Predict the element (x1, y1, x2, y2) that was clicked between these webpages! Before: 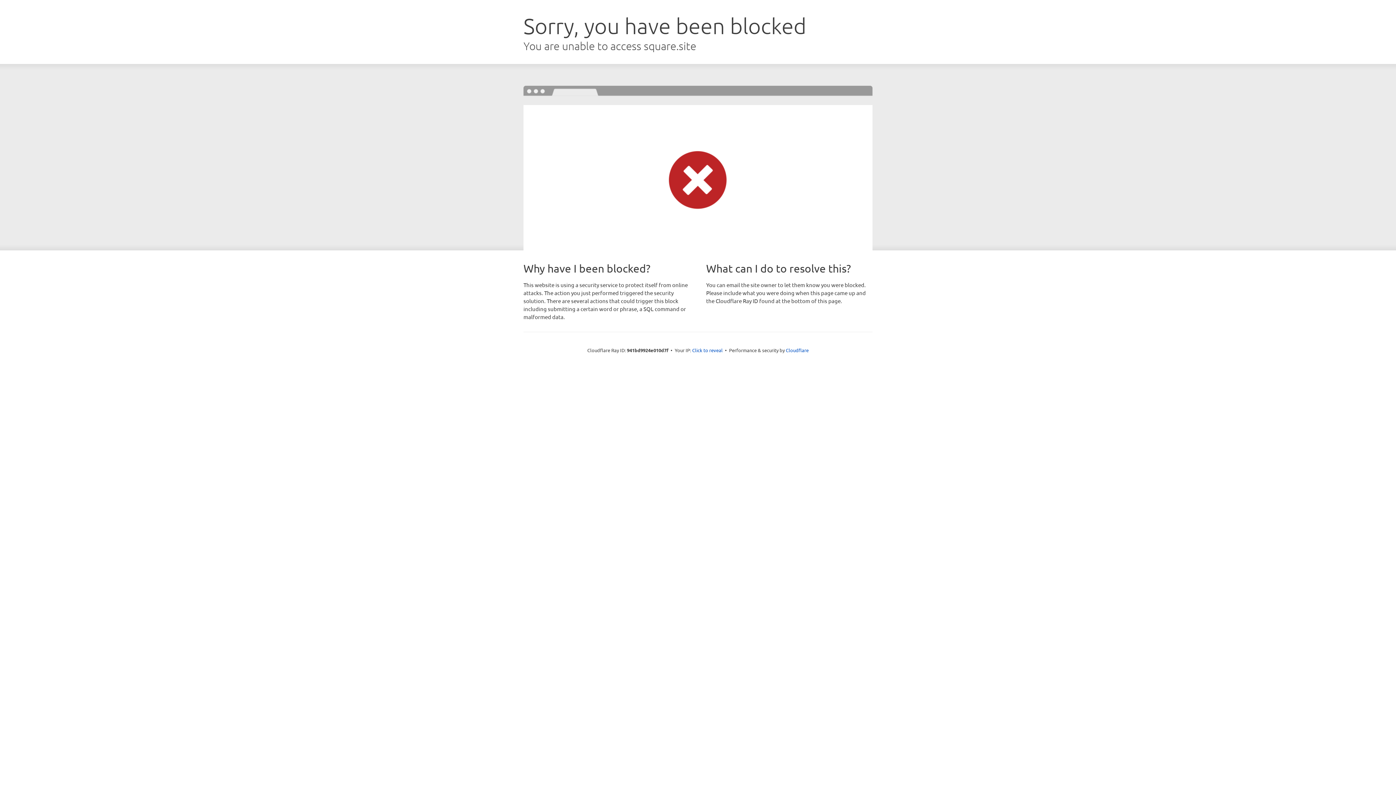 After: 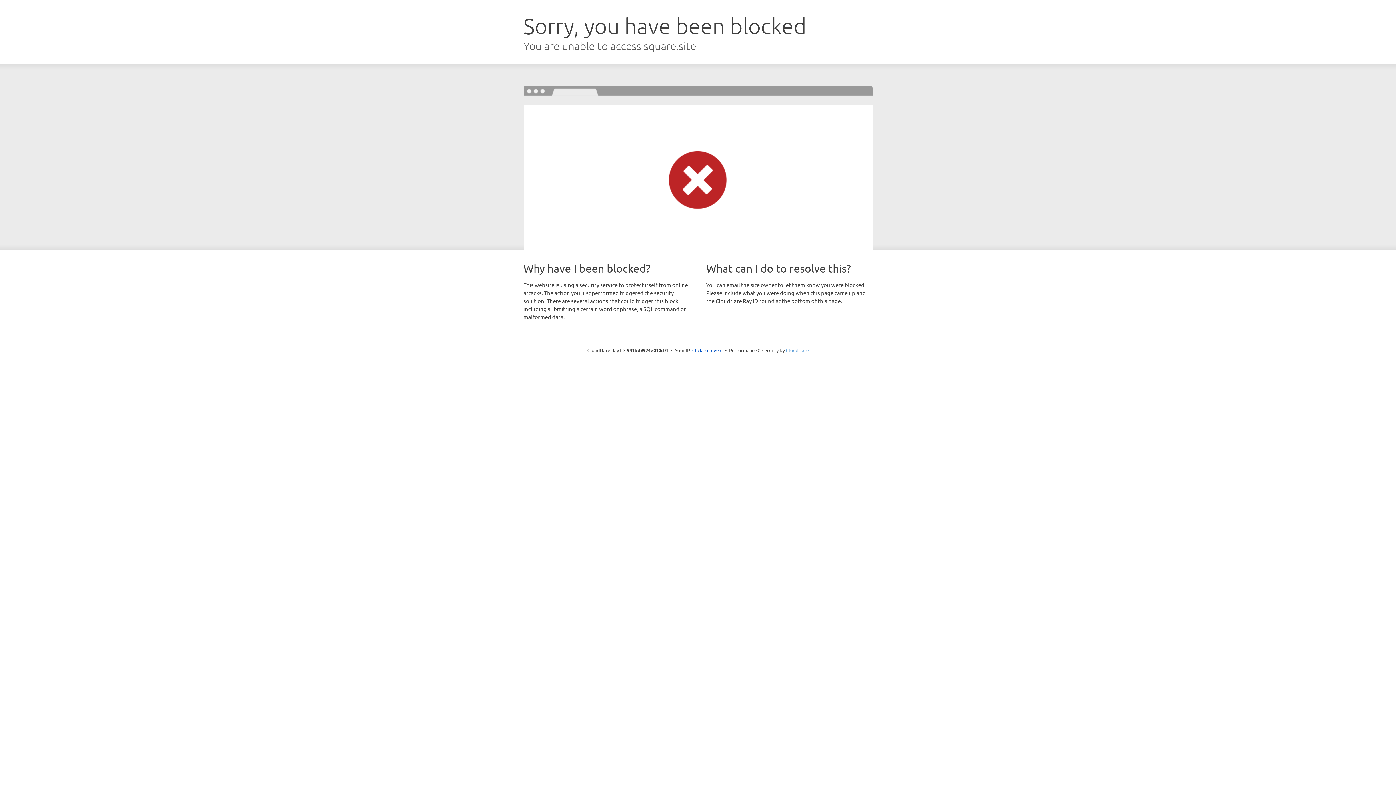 Action: bbox: (786, 347, 808, 353) label: Cloudflare